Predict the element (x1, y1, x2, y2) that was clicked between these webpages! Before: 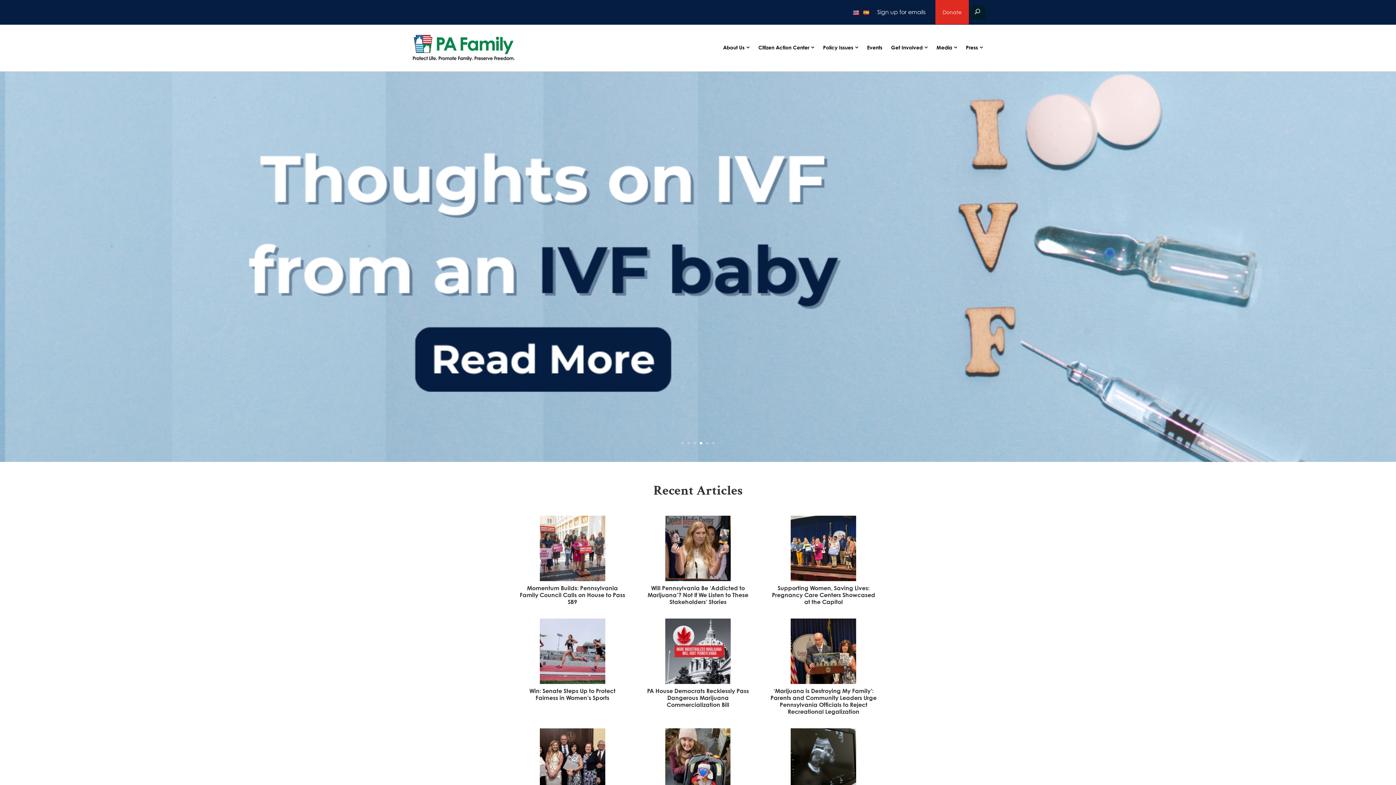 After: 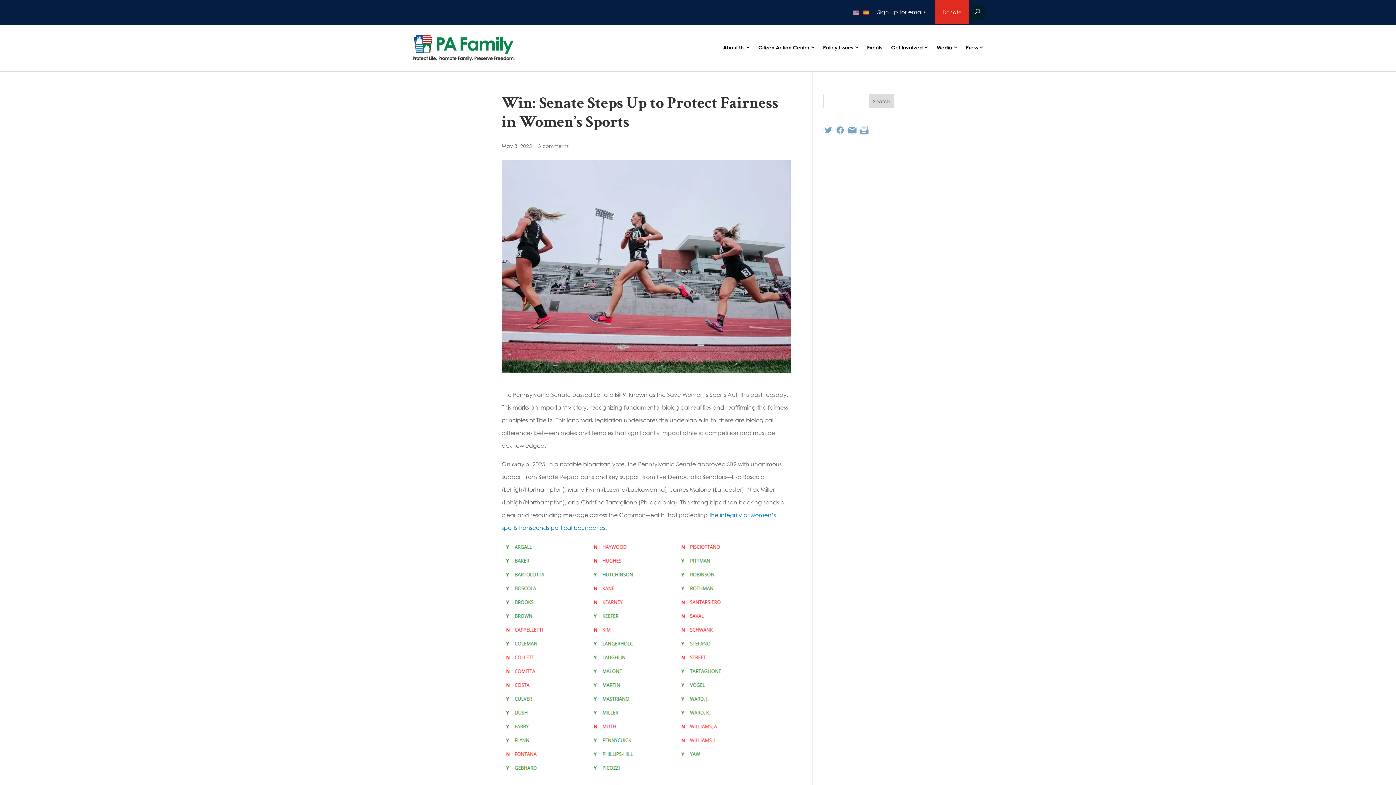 Action: bbox: (518, 688, 626, 701) label: Win: Senate Steps Up to Protect Fairness in Women’s Sports